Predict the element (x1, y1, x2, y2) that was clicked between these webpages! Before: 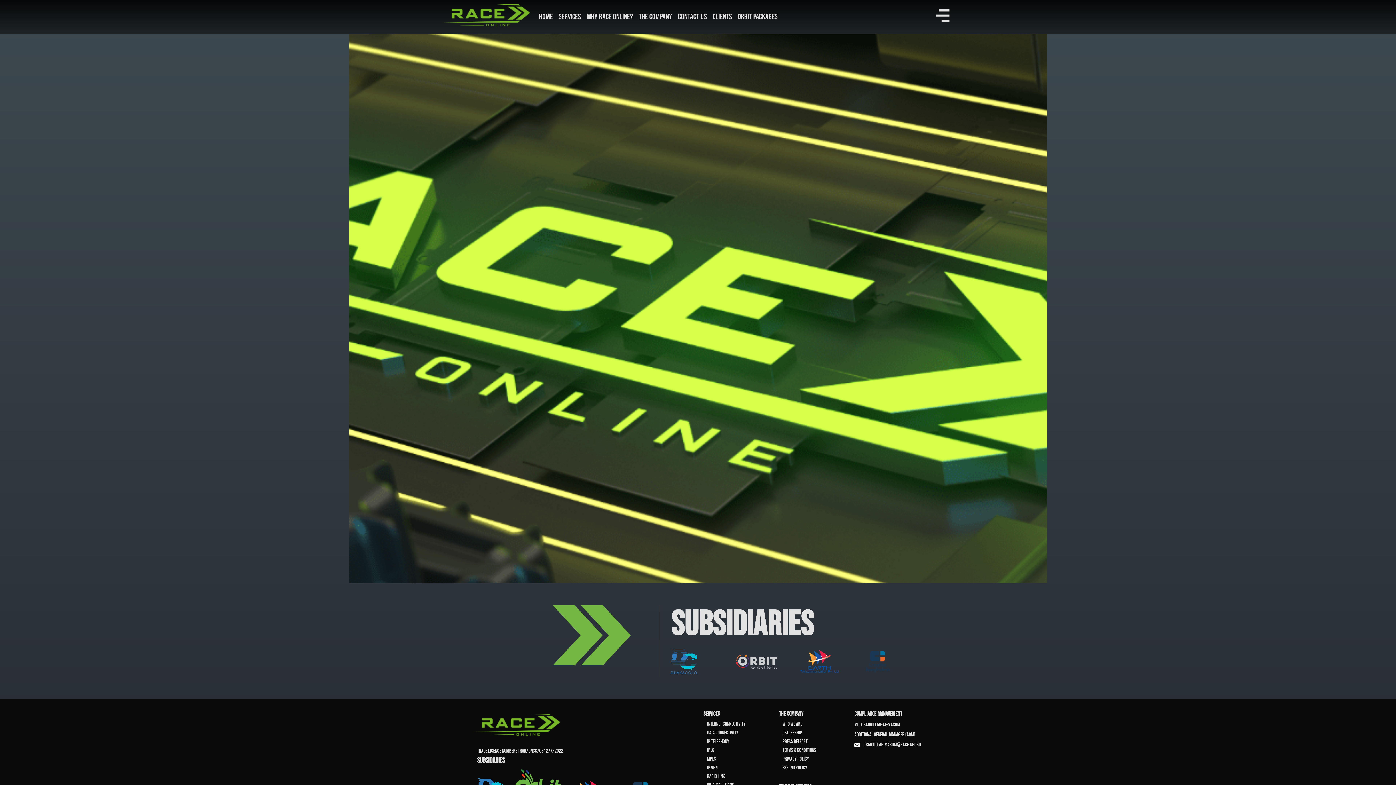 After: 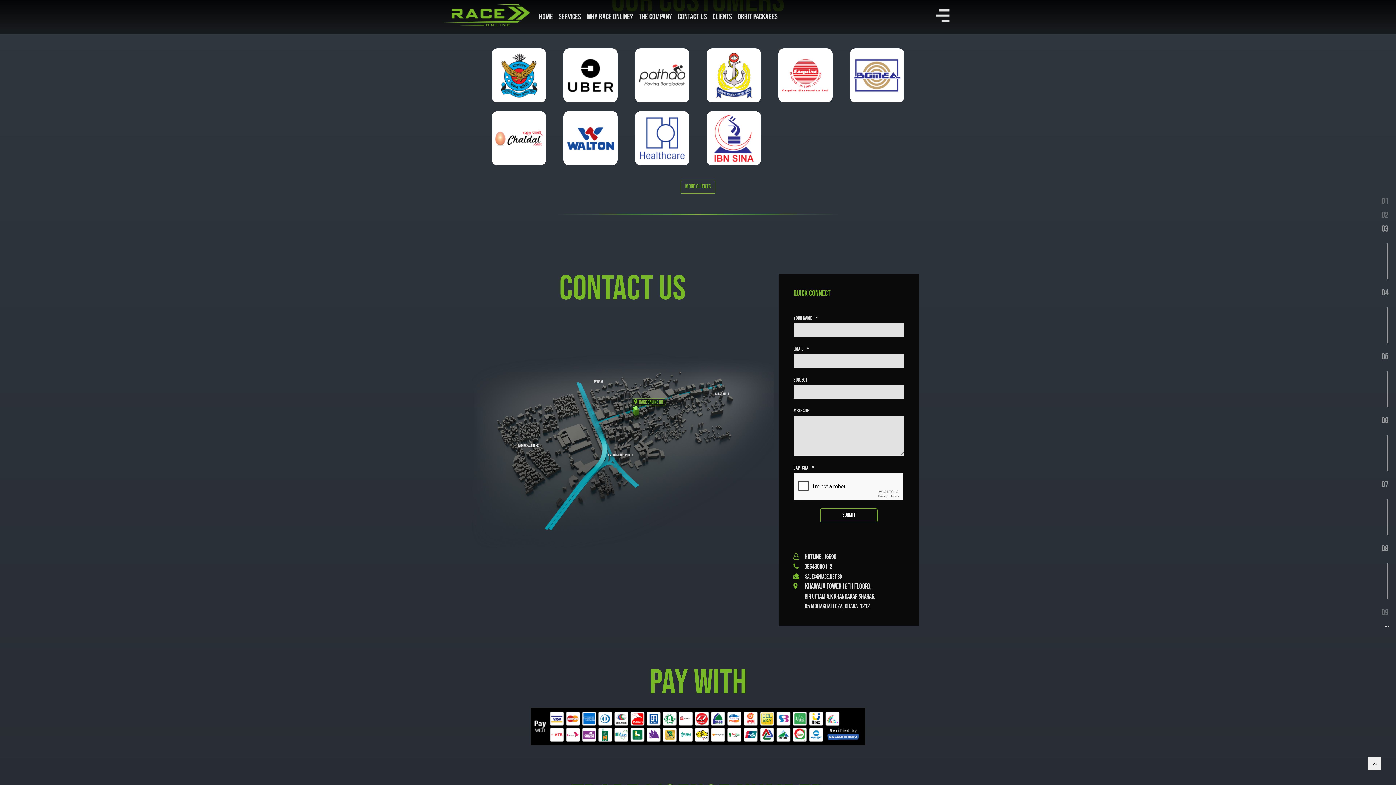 Action: label: Clients bbox: (709, 2, 734, 30)